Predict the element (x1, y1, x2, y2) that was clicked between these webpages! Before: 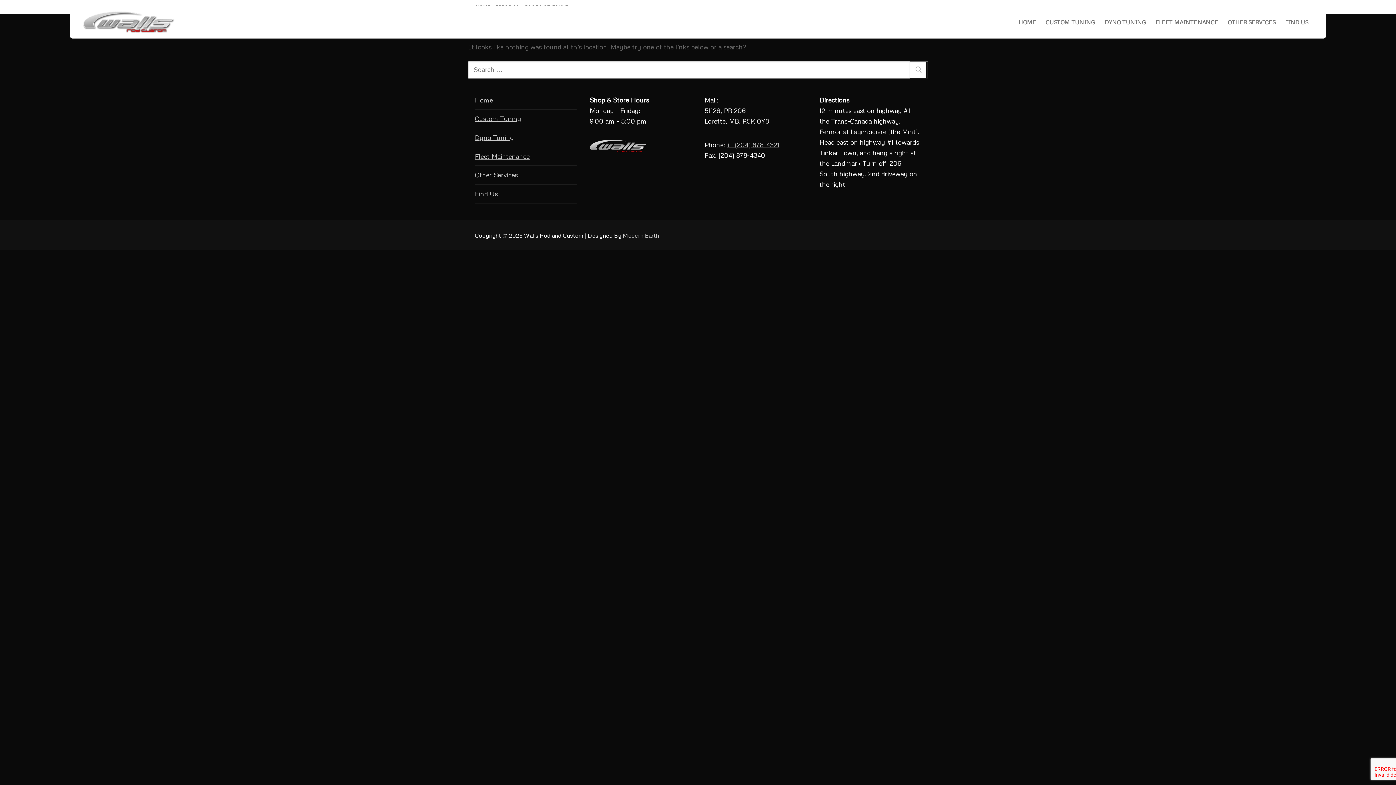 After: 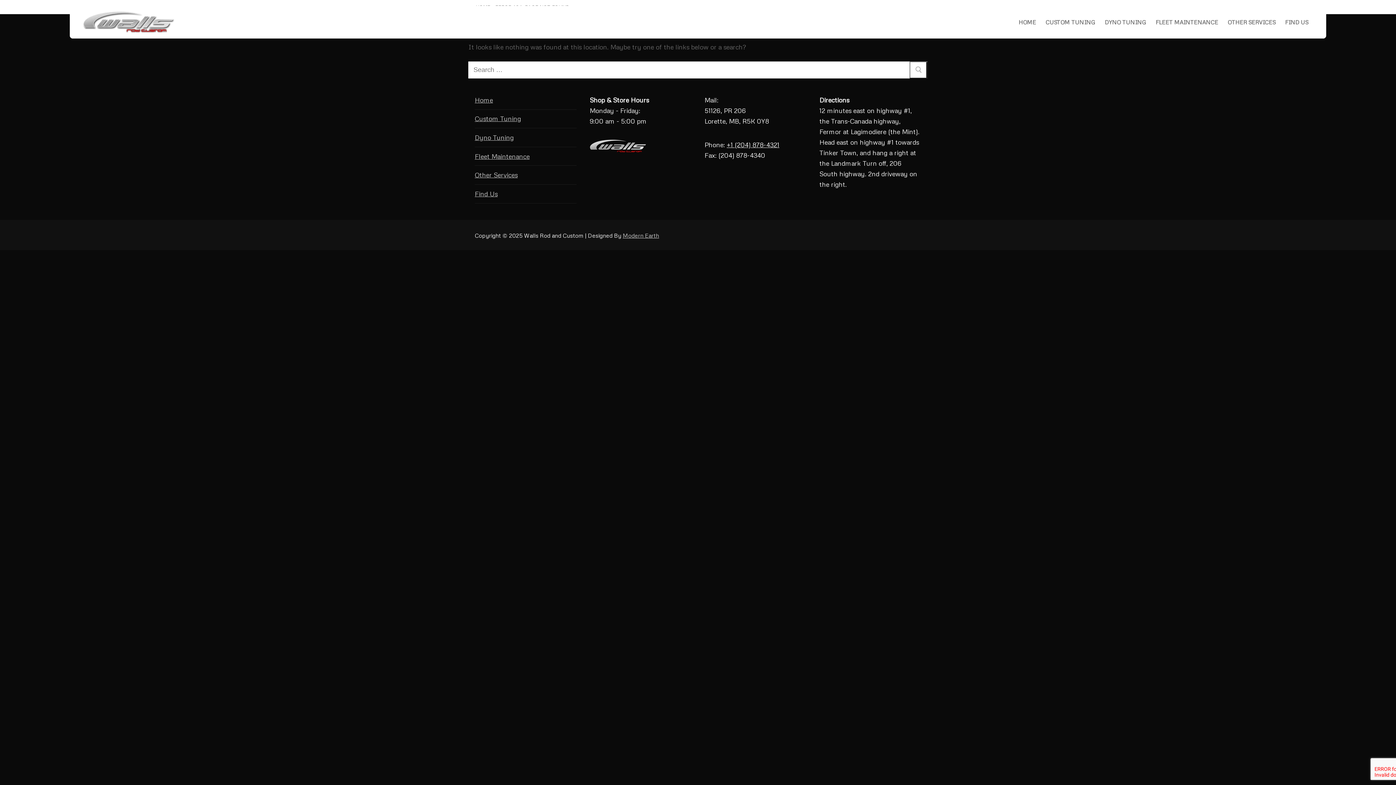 Action: label: +1 (204) 878-4321 bbox: (726, 140, 779, 148)